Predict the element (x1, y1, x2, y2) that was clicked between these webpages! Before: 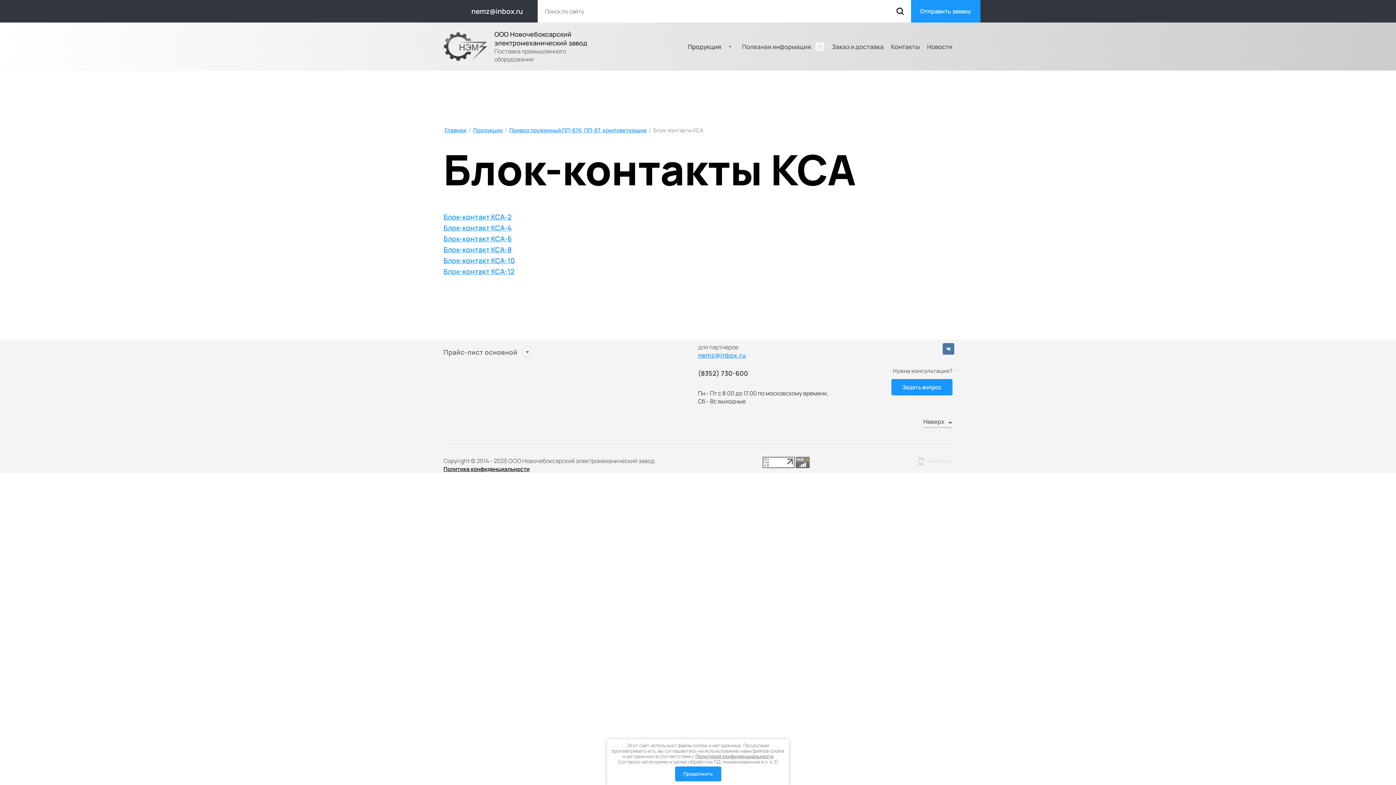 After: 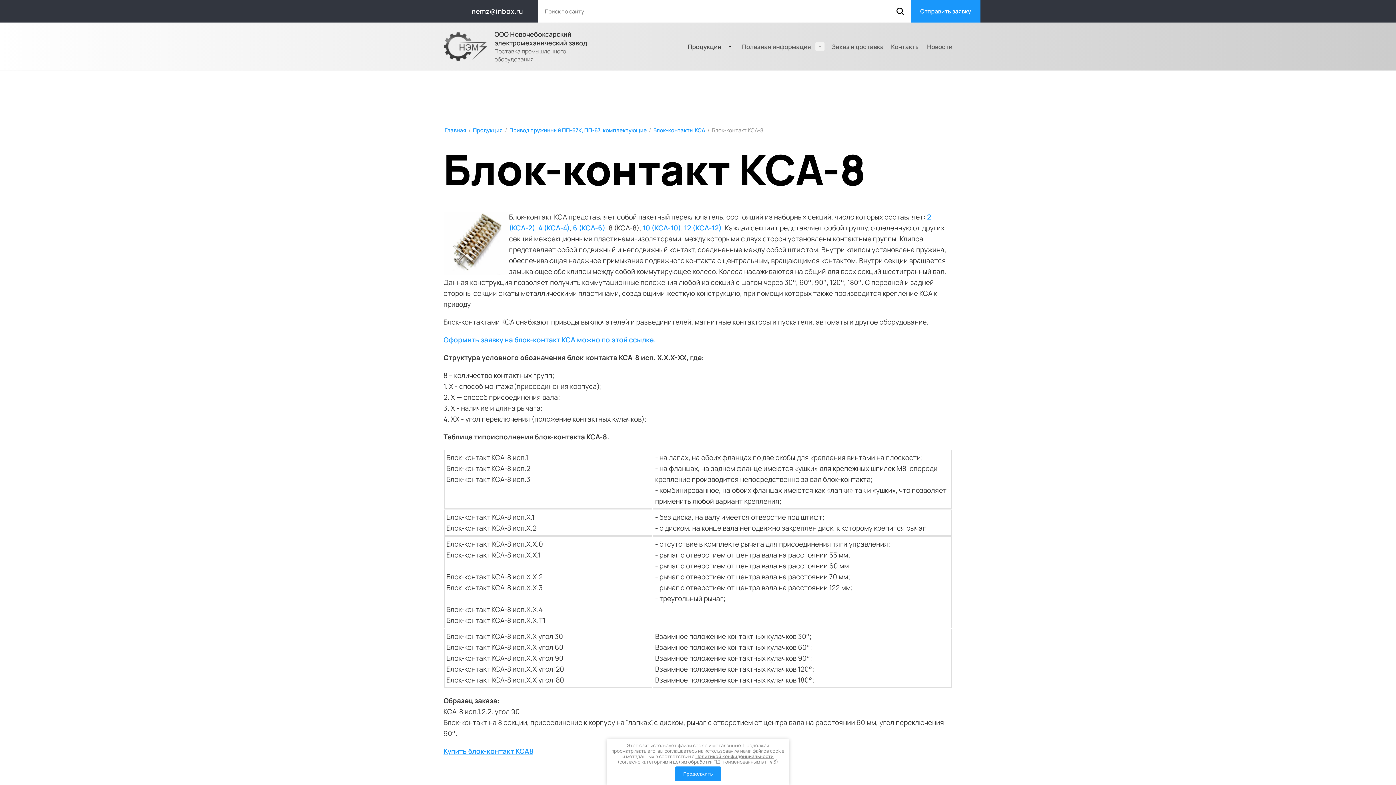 Action: label: Блок-контакт КСА-8 bbox: (443, 244, 511, 254)